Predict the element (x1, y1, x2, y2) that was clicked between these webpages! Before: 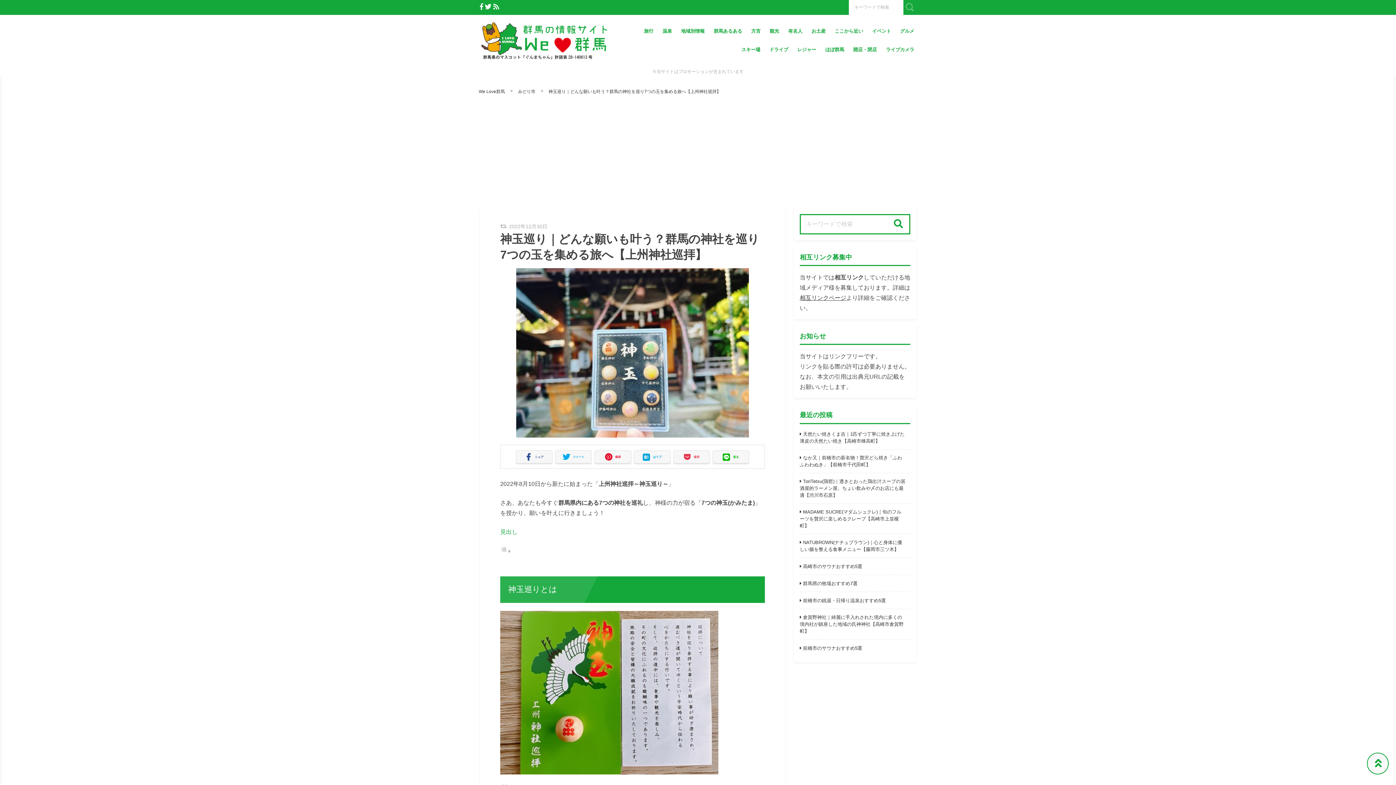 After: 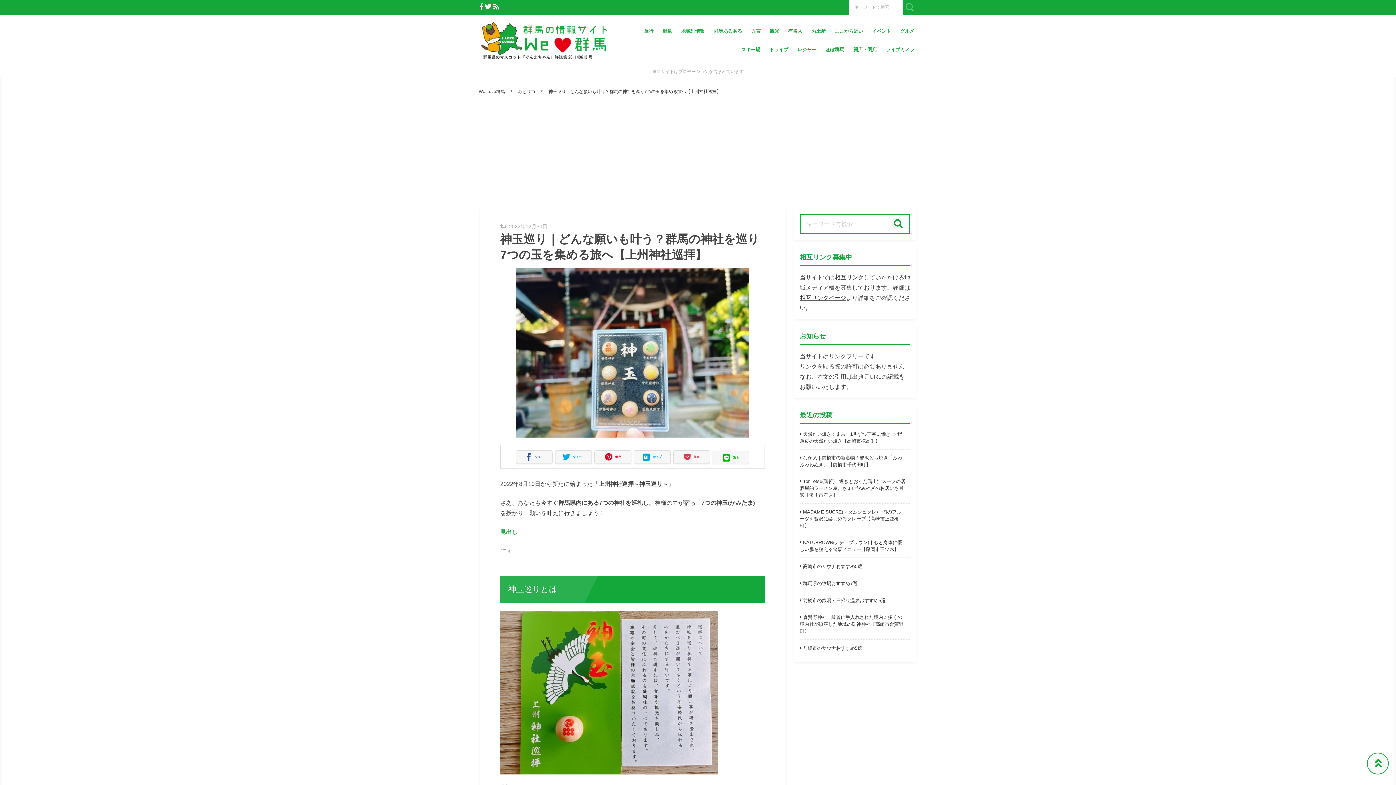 Action: bbox: (712, 450, 749, 463) label: 送る